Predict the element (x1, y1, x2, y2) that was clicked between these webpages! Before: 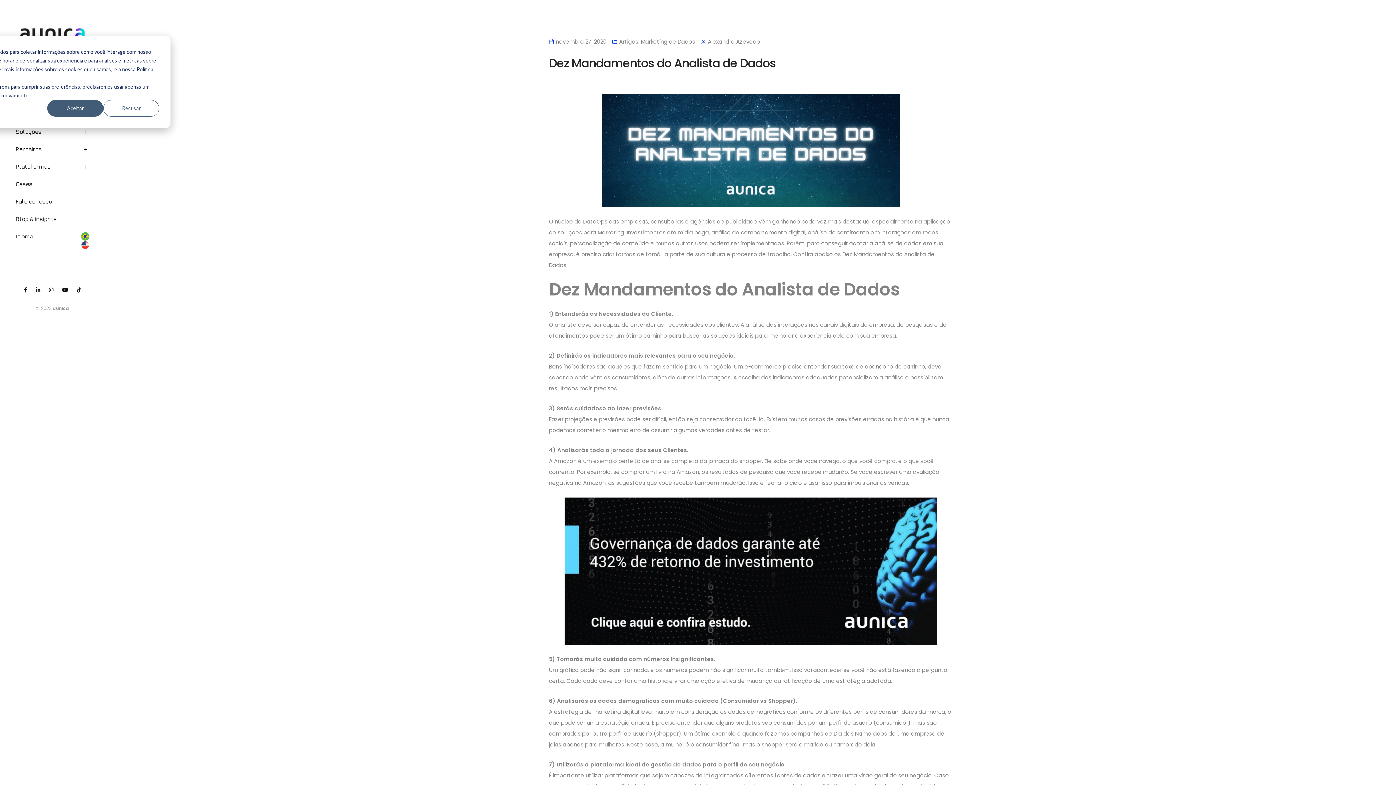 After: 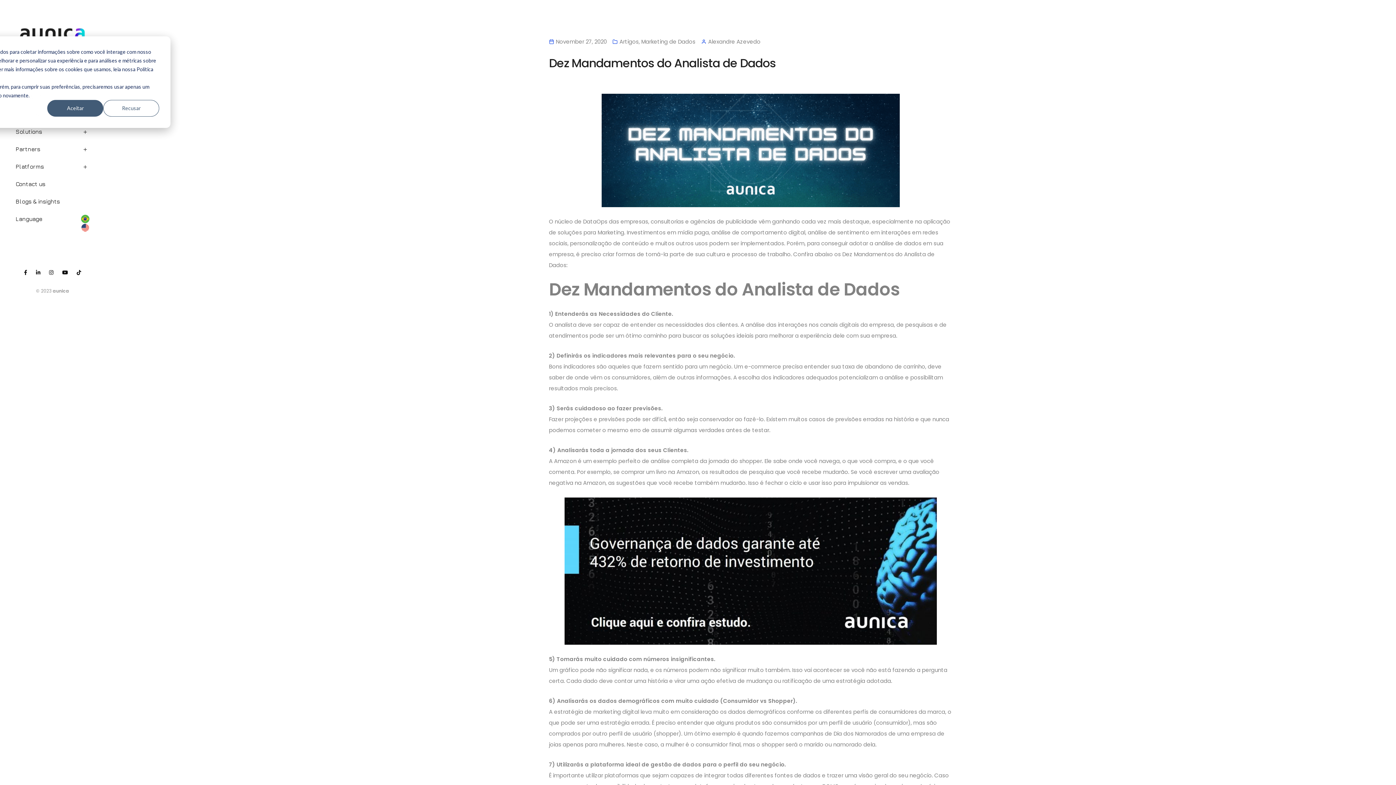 Action: bbox: (81, 240, 89, 249)